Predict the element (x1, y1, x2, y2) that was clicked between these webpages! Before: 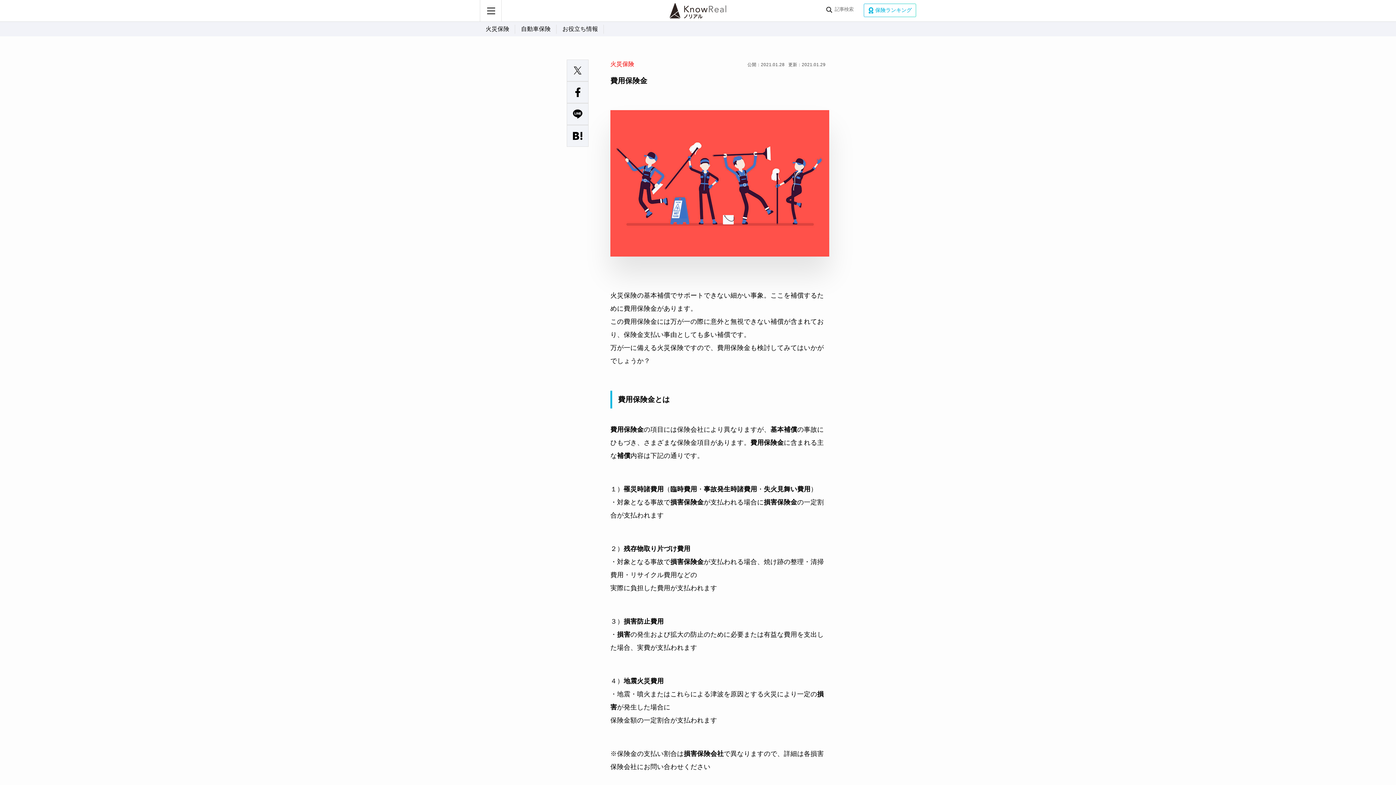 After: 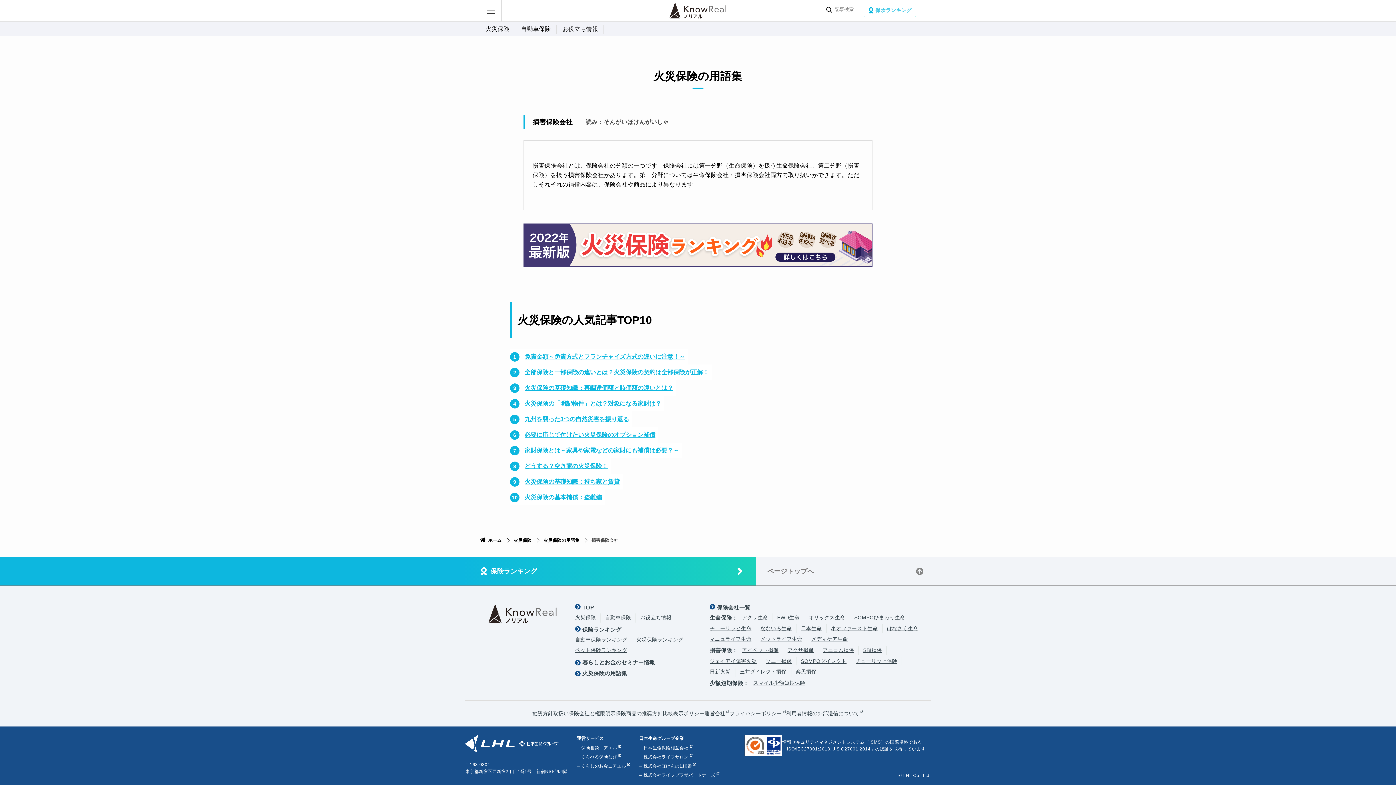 Action: bbox: (683, 750, 723, 757) label: 損害保険会社